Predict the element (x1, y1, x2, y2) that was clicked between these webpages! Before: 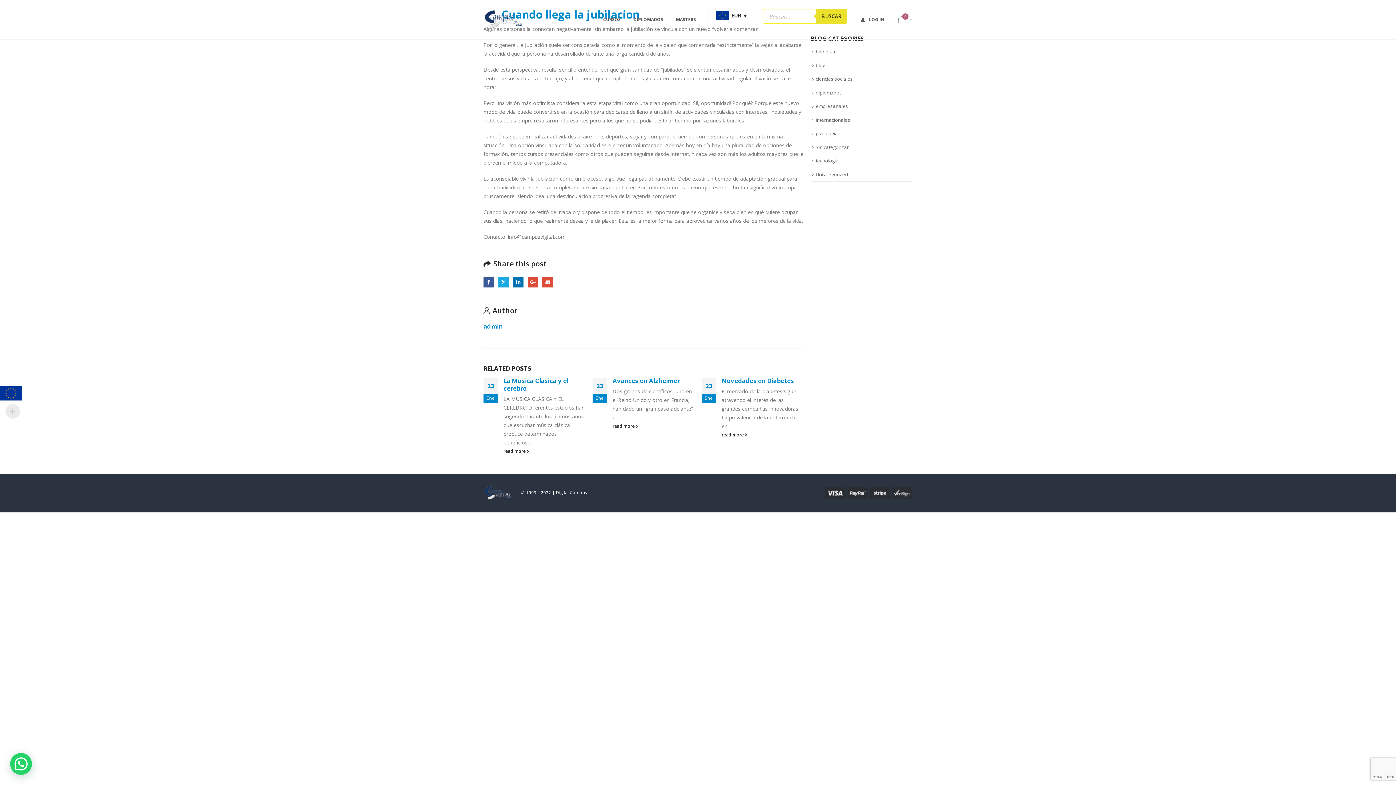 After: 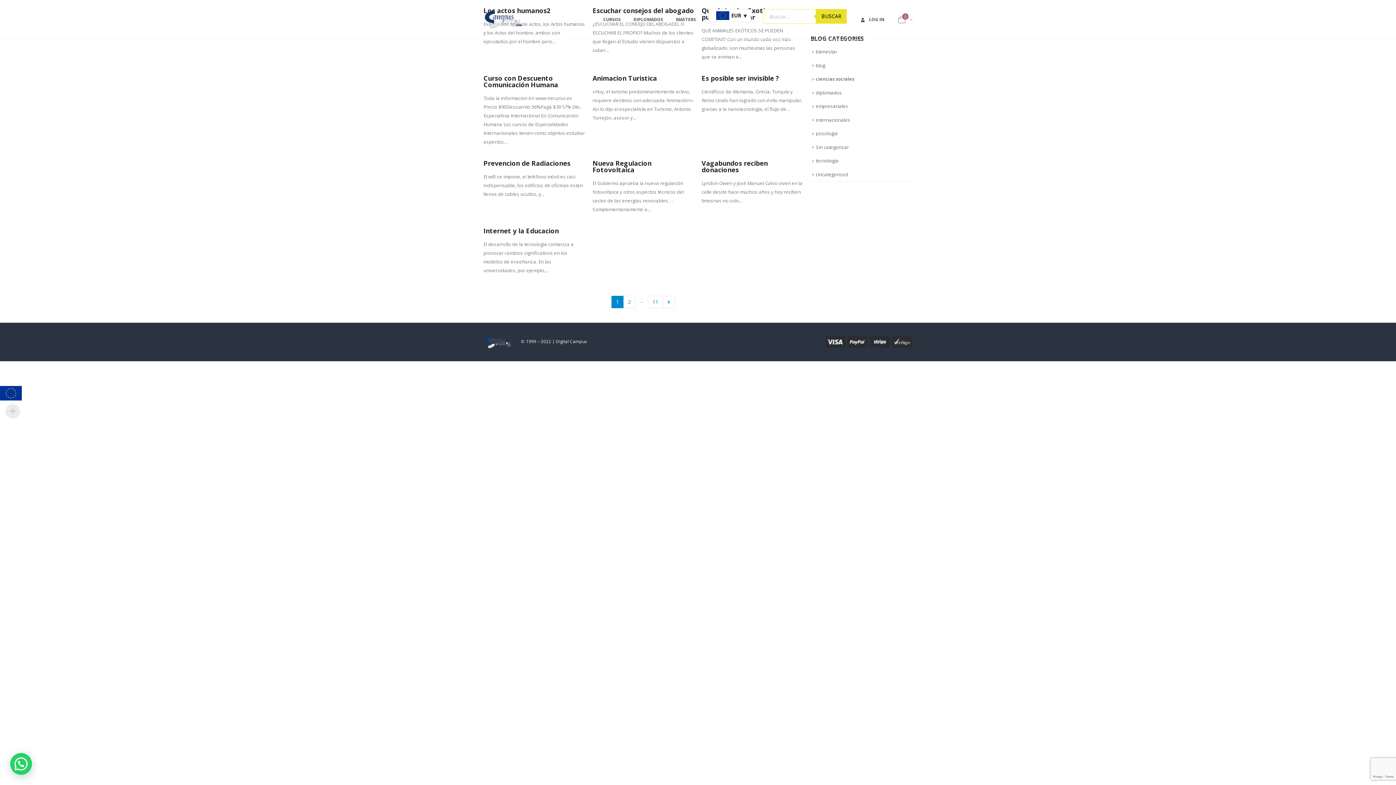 Action: label: ciencias sociales bbox: (816, 75, 853, 82)